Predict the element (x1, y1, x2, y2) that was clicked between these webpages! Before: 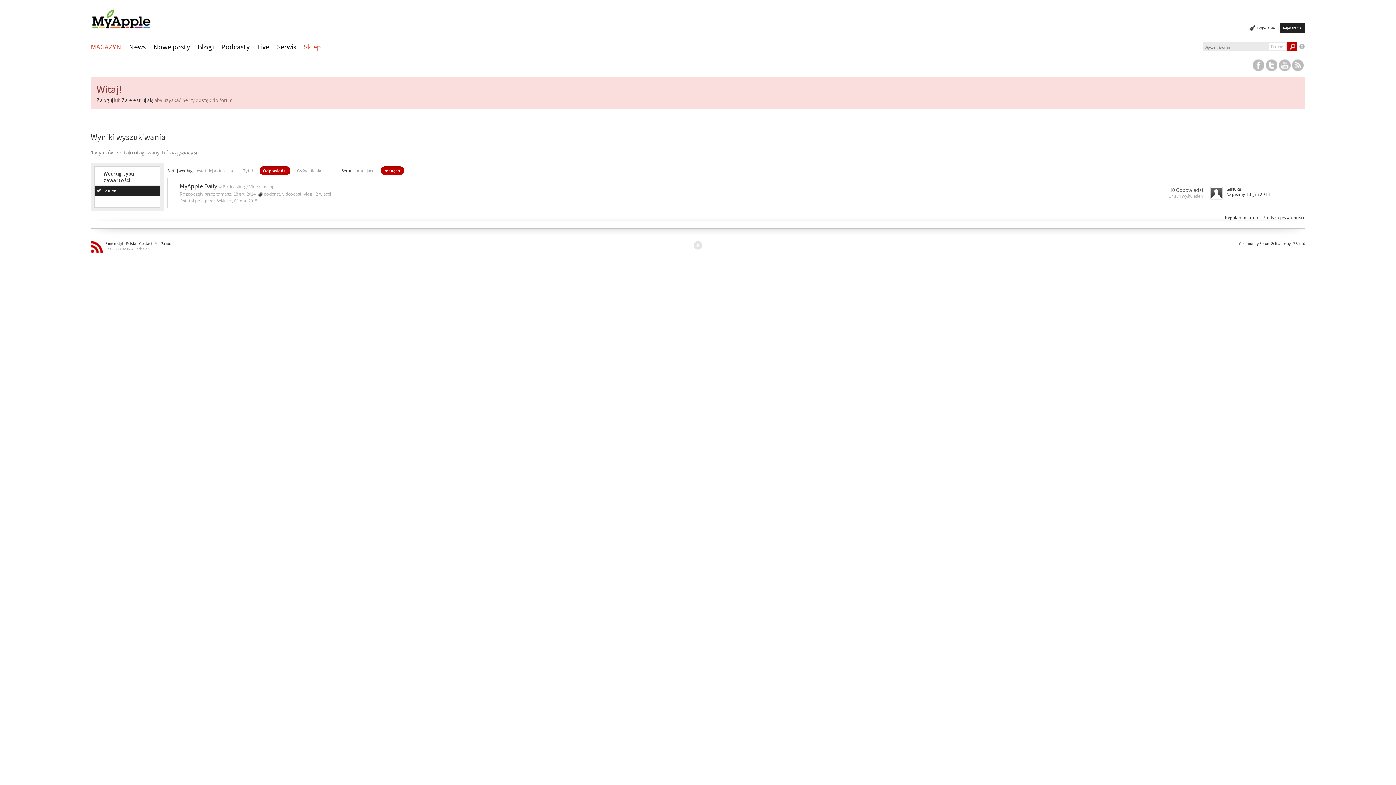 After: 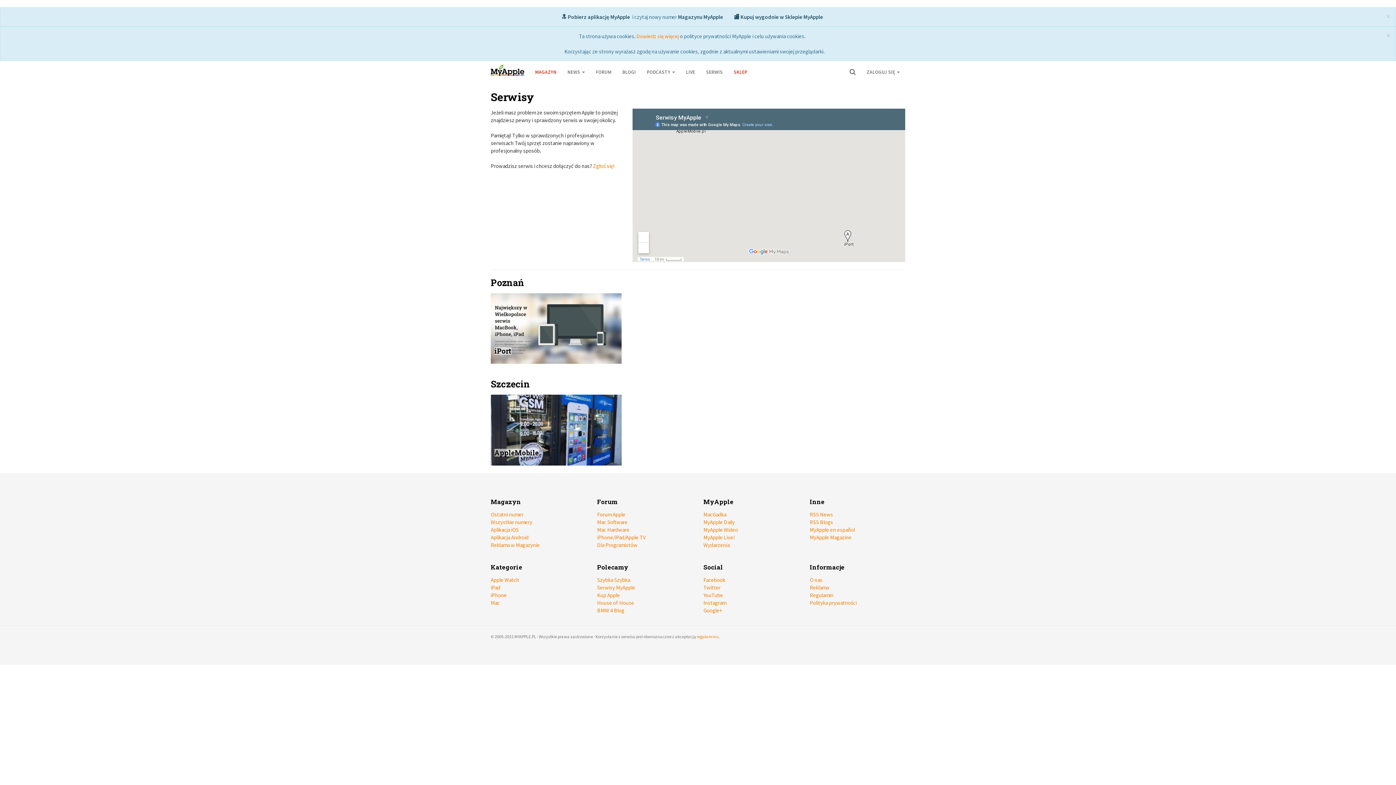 Action: bbox: (276, 38, 302, 56) label: Serwis